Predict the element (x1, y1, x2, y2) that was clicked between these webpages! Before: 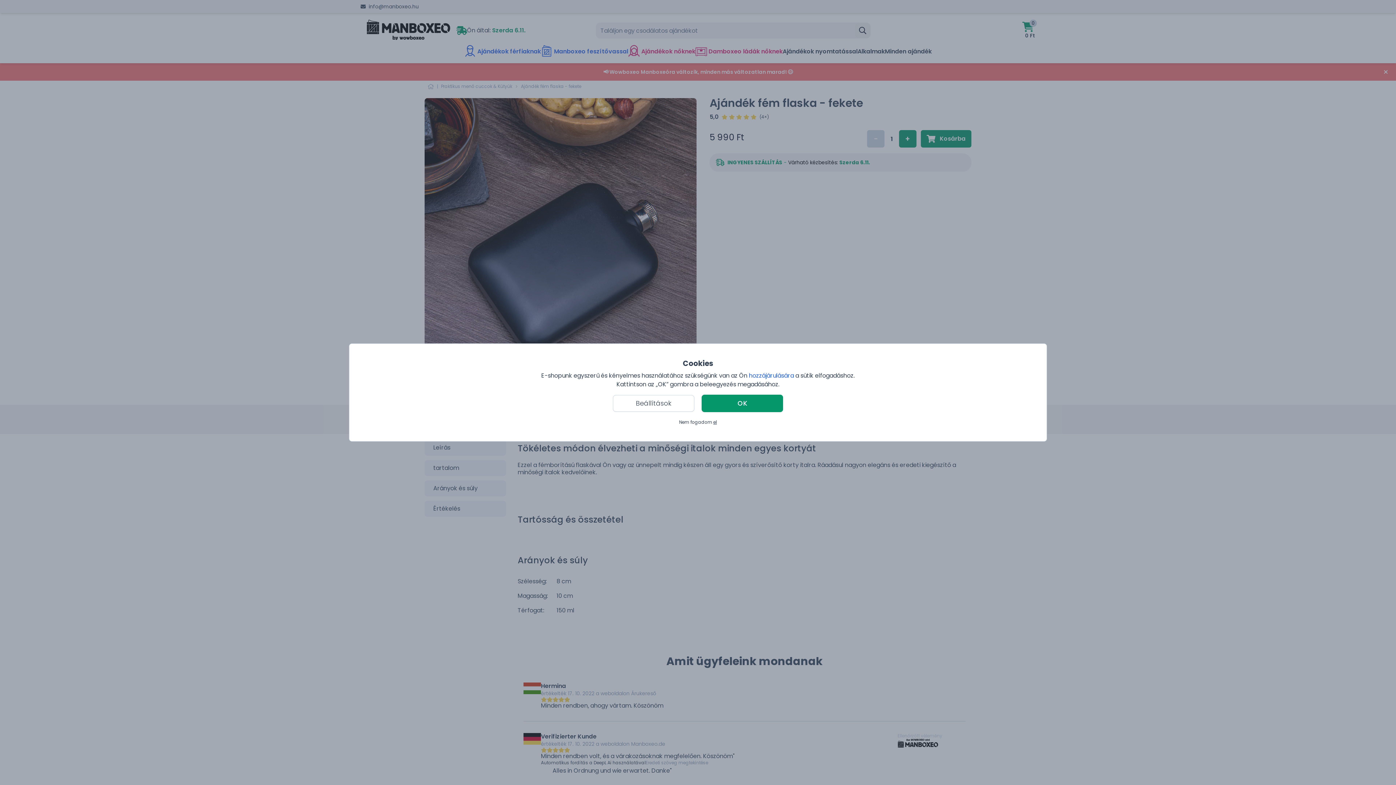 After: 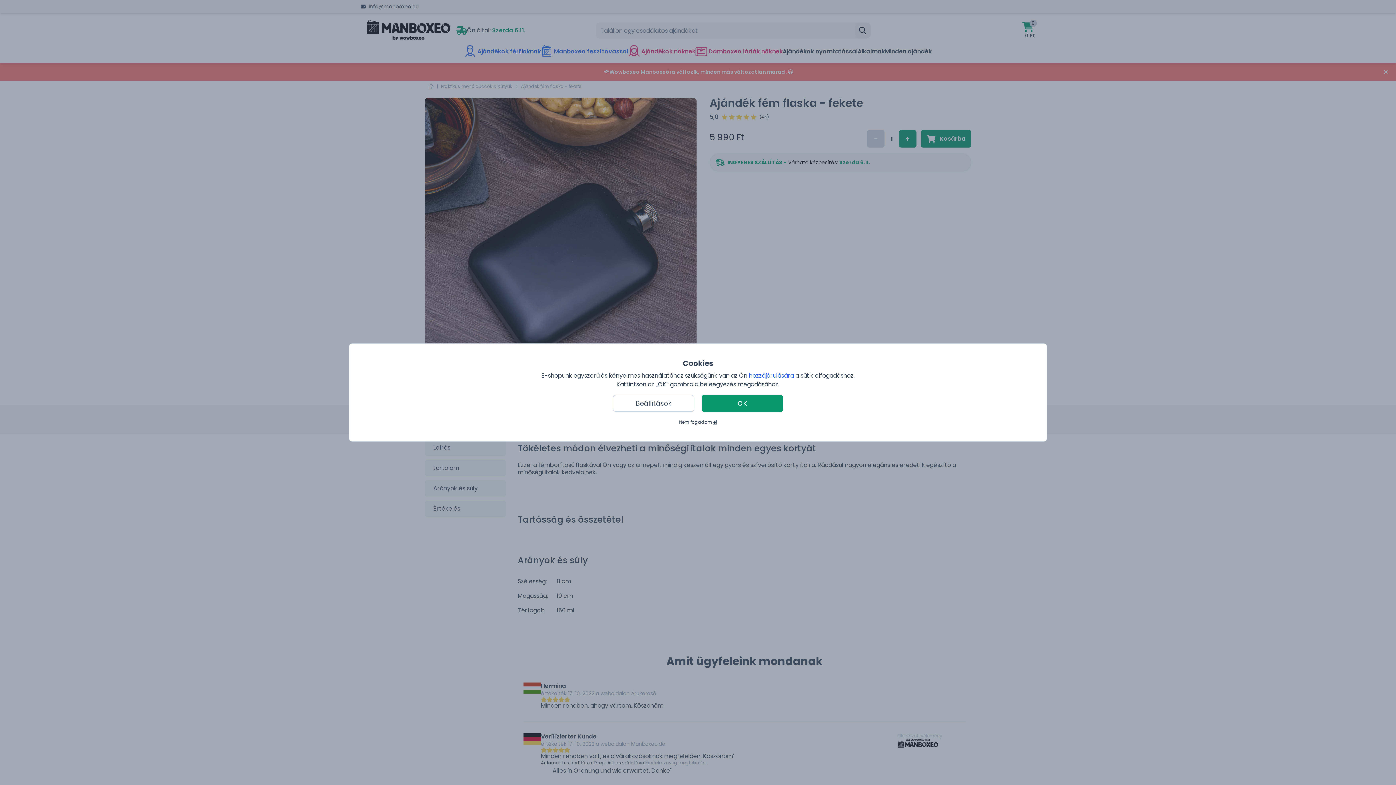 Action: label: el bbox: (713, 419, 717, 425)